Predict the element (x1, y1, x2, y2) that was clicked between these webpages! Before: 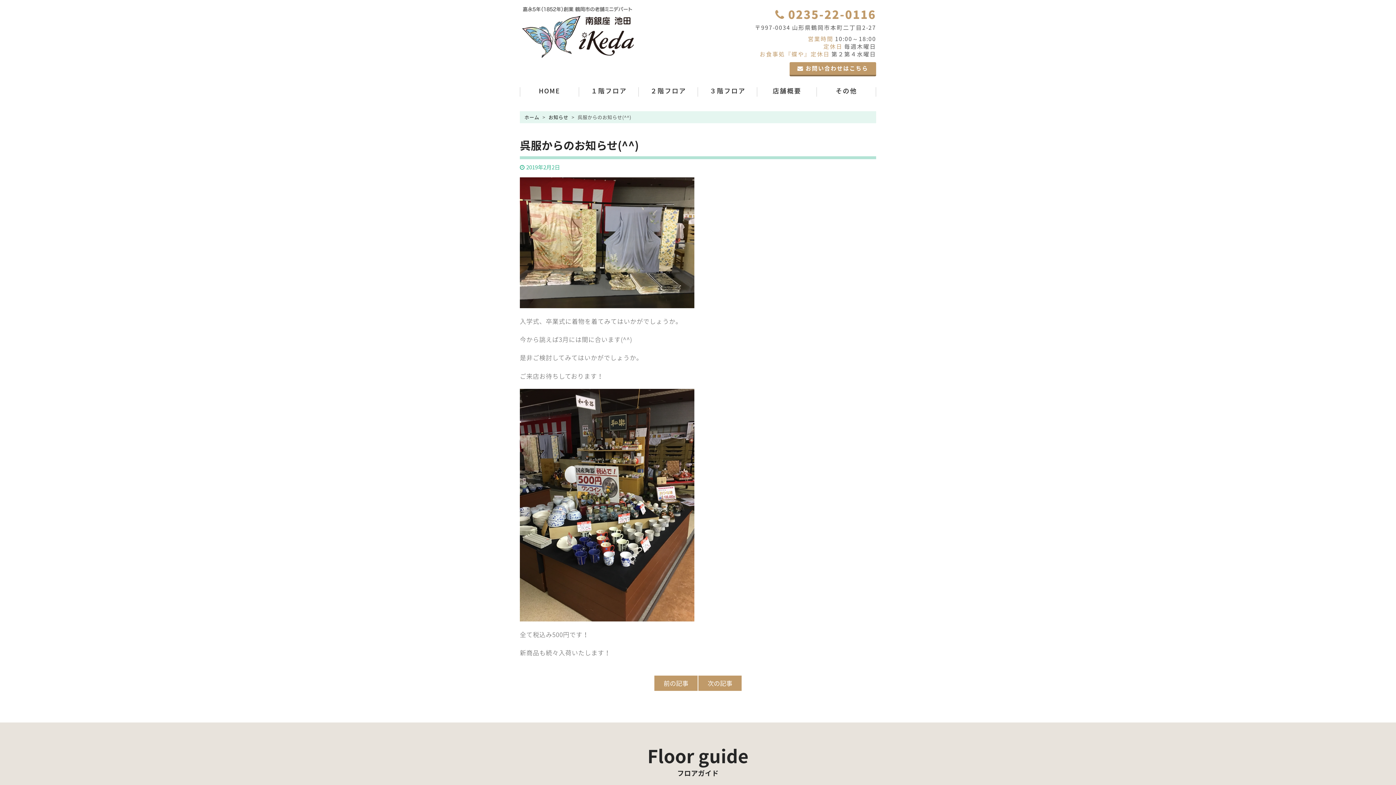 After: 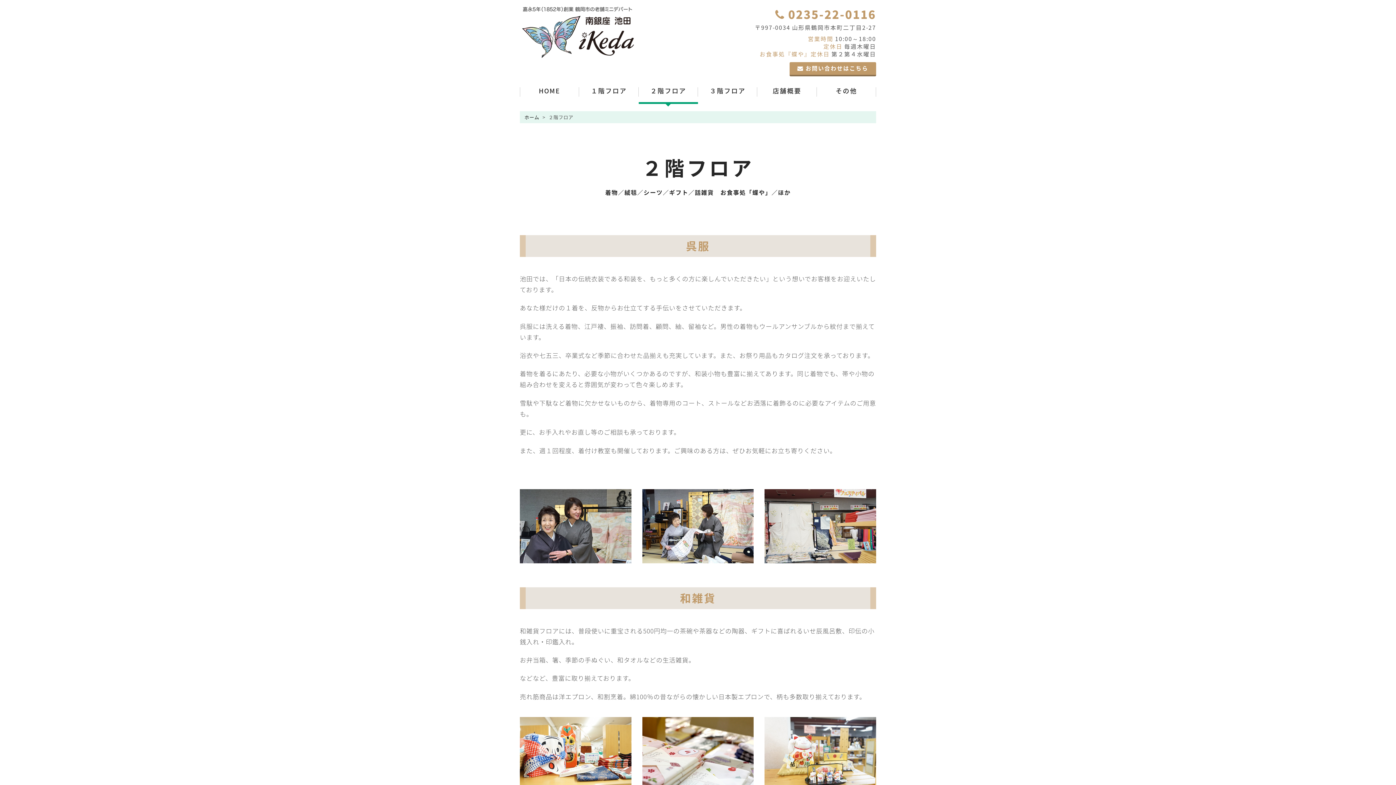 Action: bbox: (638, 79, 698, 103) label: ２階フロア